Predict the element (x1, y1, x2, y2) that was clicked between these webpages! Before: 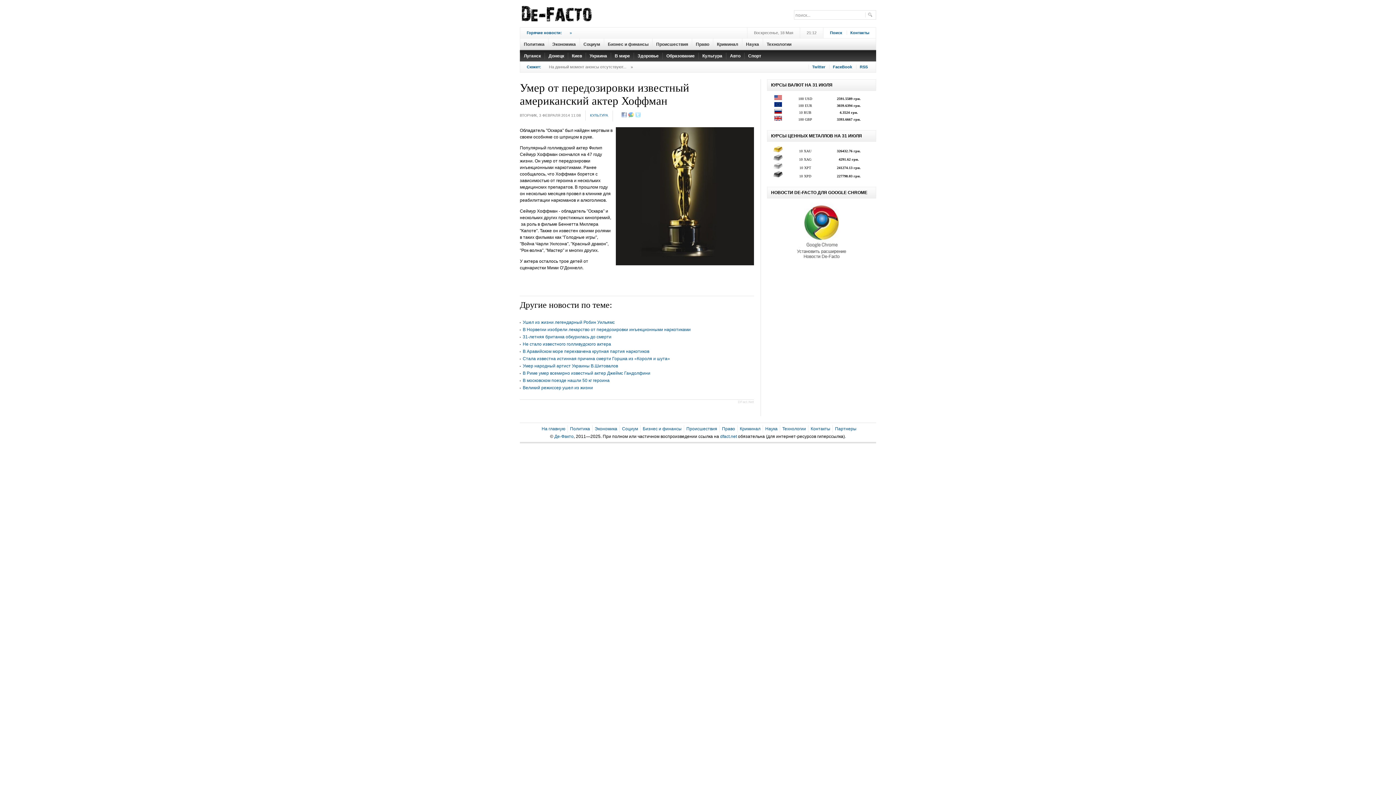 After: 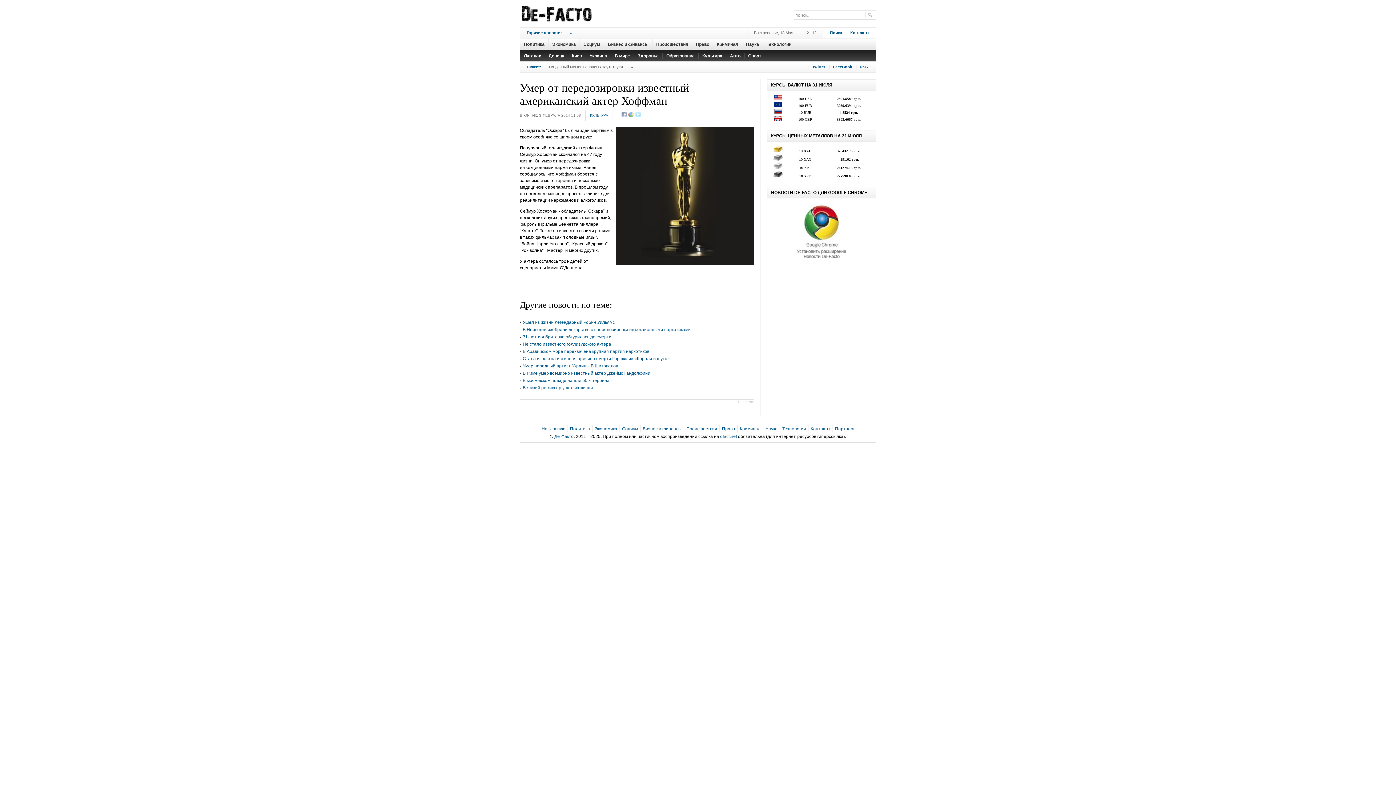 Action: bbox: (738, 400, 754, 404) label: DFact.Net